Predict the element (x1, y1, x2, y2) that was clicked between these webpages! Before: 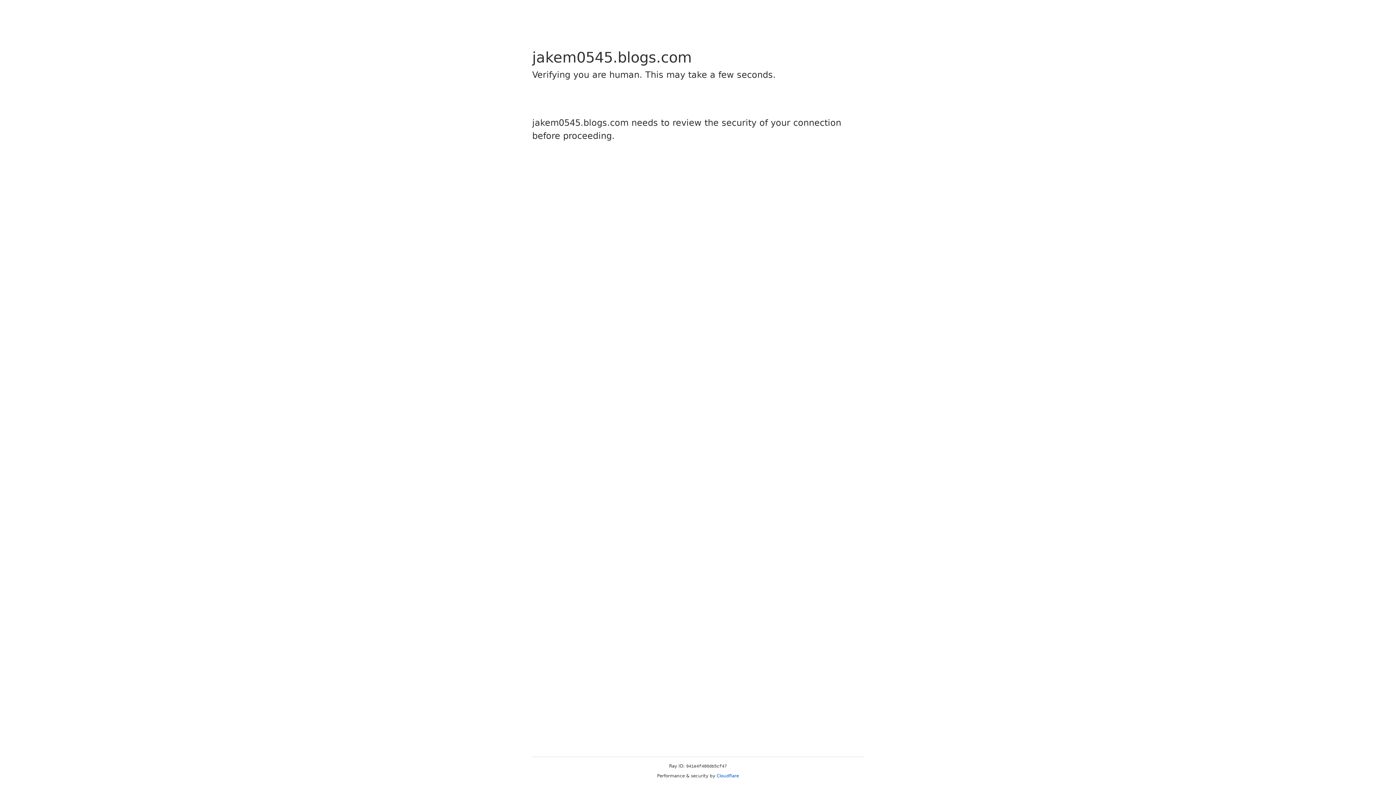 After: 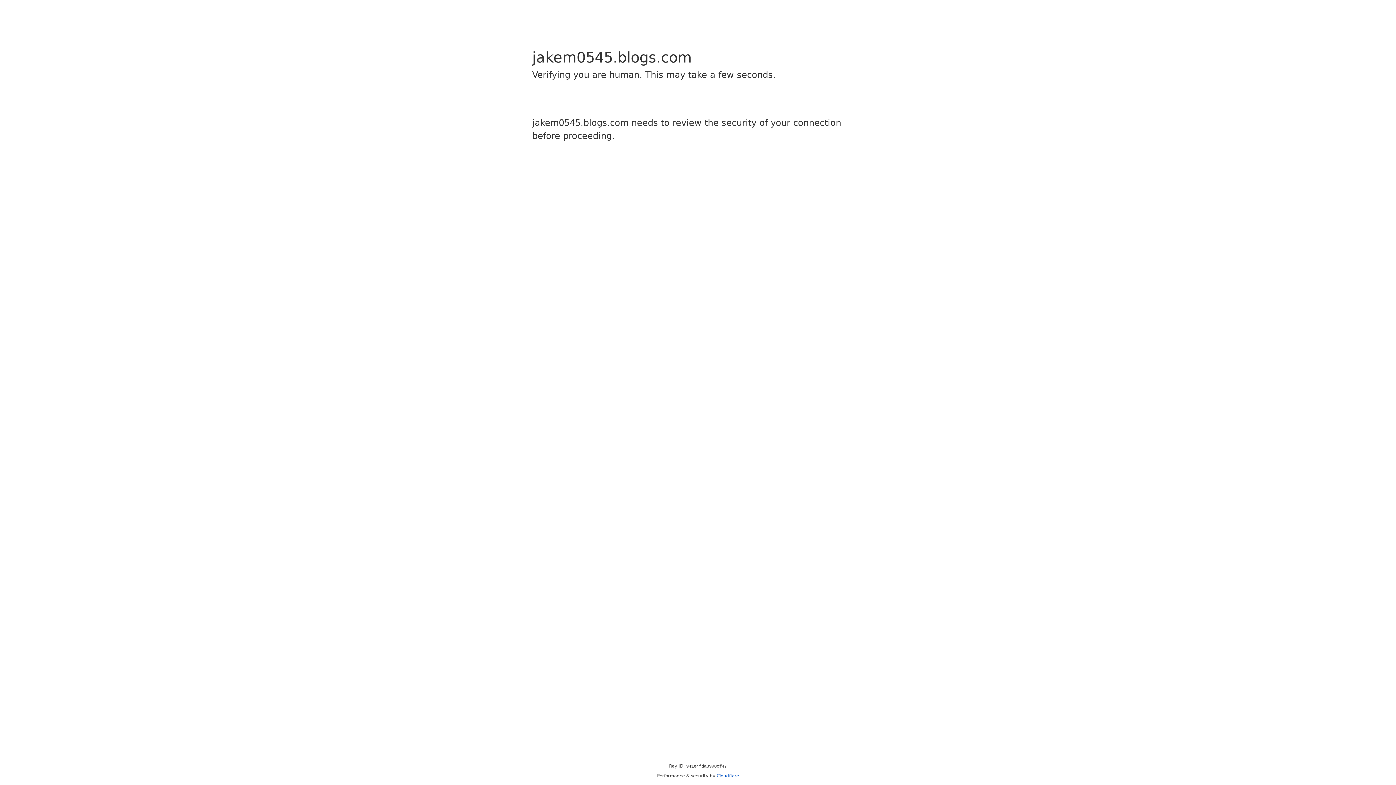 Action: label: Cloudflare bbox: (716, 773, 739, 778)